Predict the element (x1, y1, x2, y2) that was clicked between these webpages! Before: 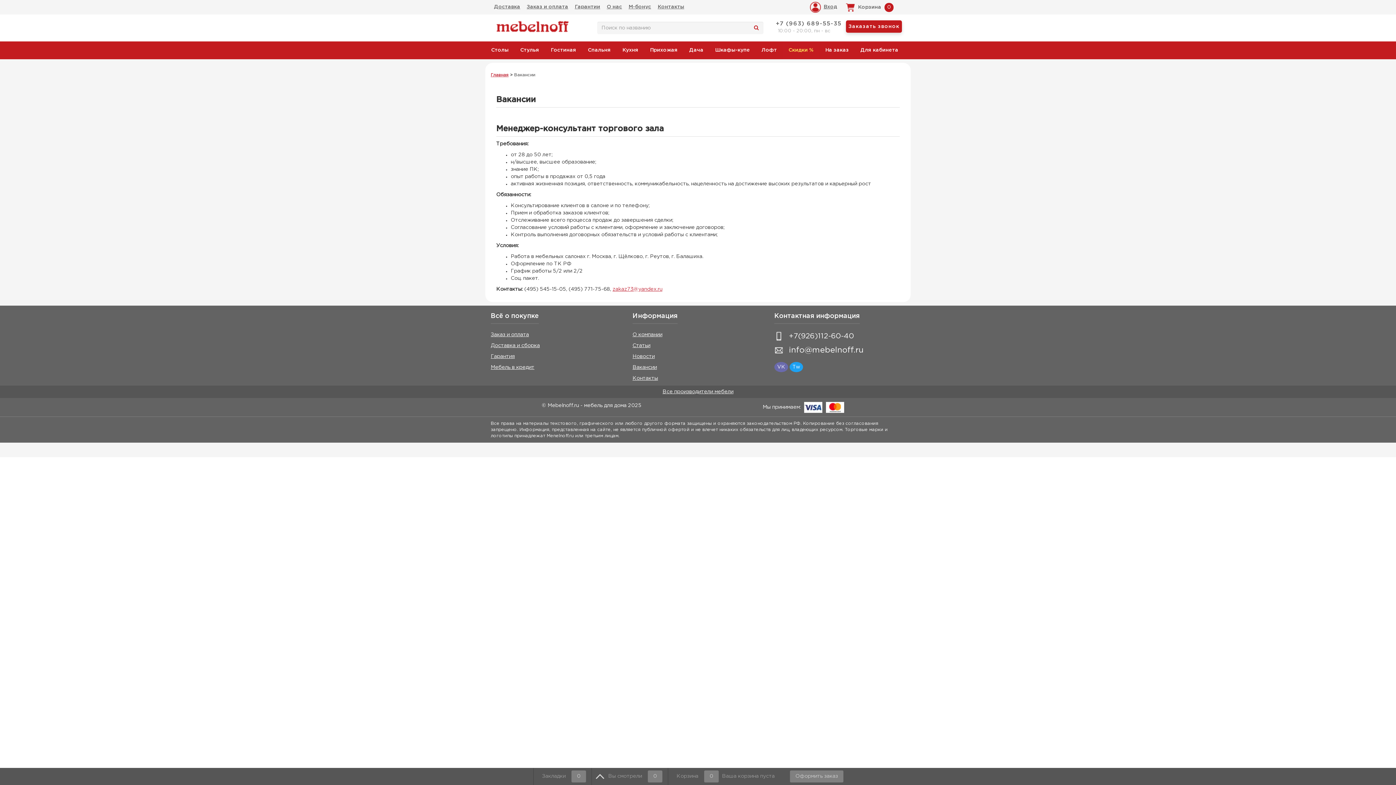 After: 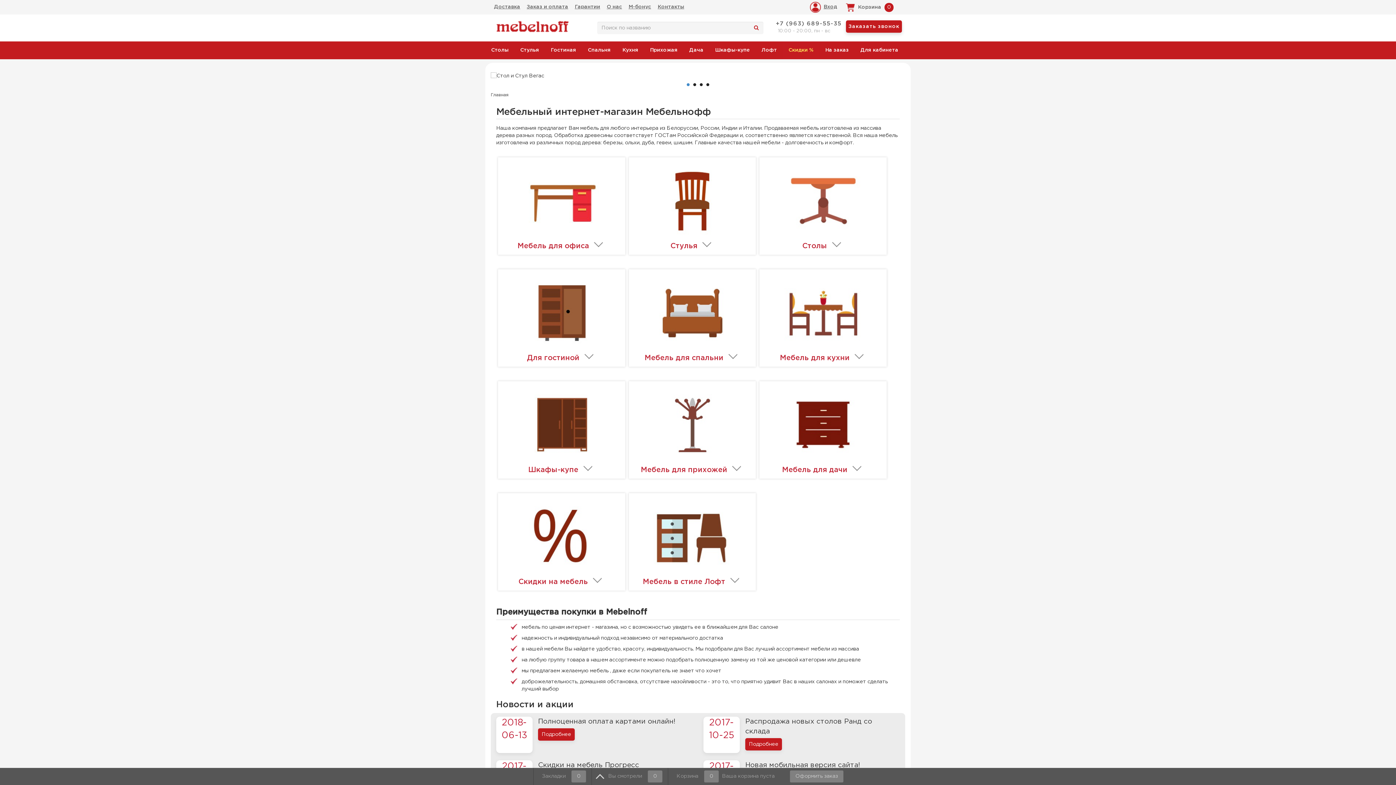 Action: label: © Mebelnoff.ru - мебель для дома bbox: (542, 403, 626, 408)